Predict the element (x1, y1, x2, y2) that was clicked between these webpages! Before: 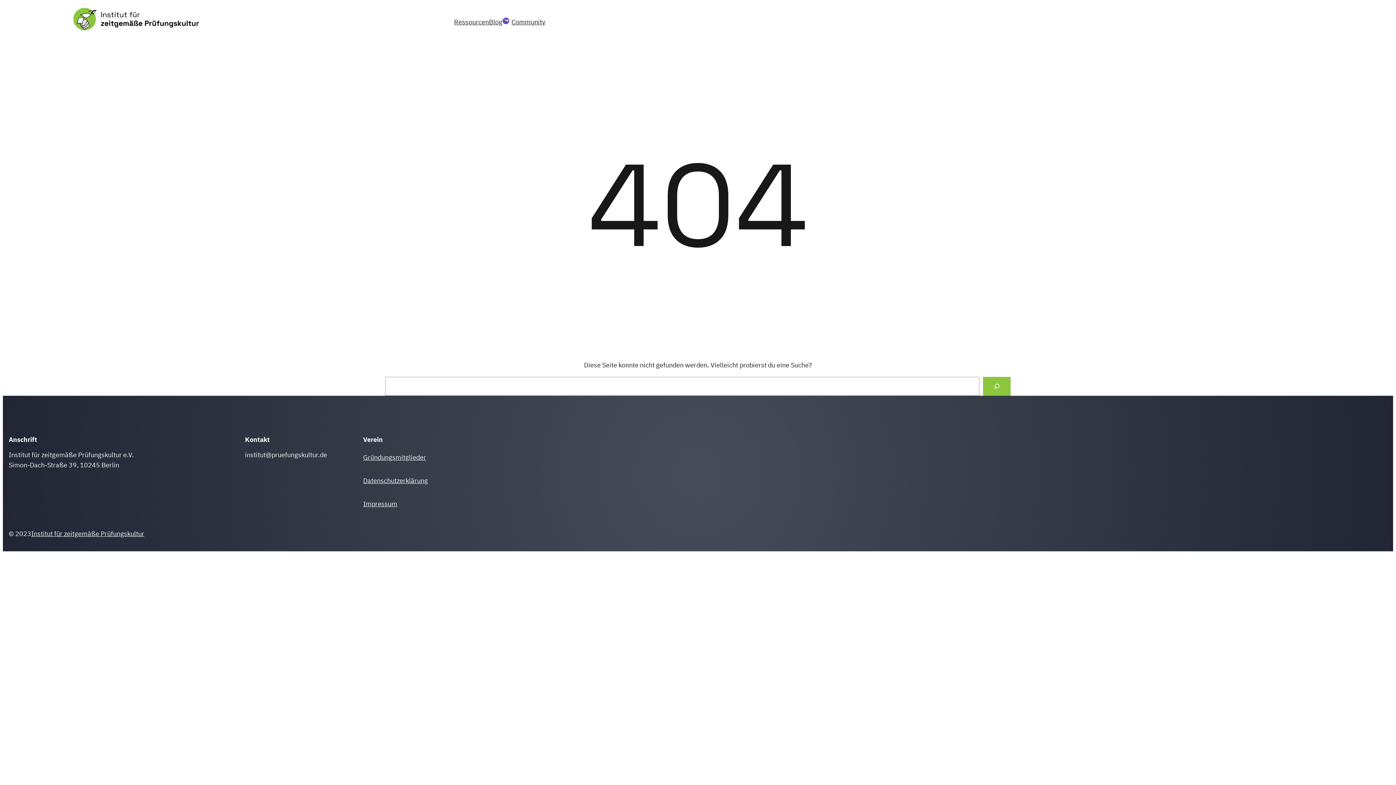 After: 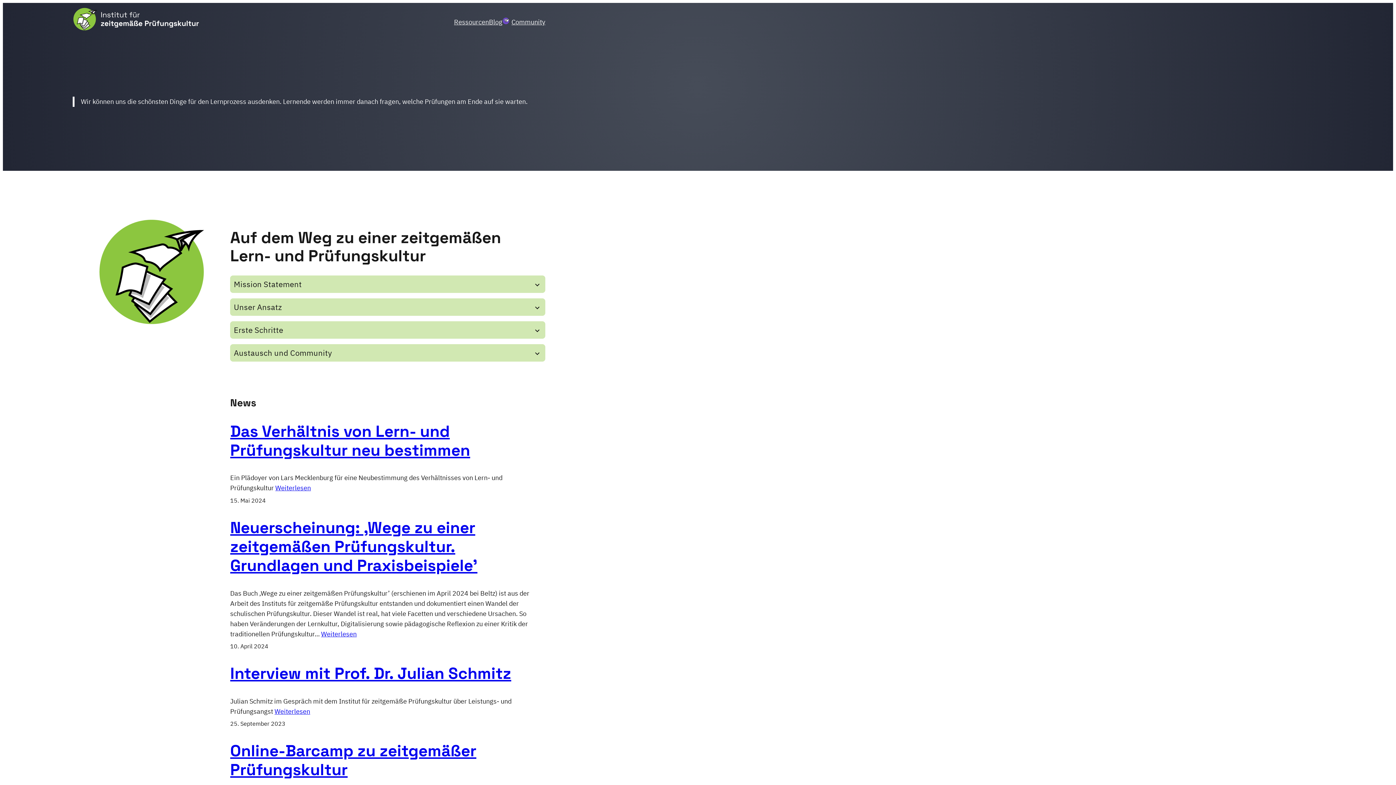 Action: label: Institut für zeitgemäße Prüfungskultur bbox: (31, 529, 144, 538)